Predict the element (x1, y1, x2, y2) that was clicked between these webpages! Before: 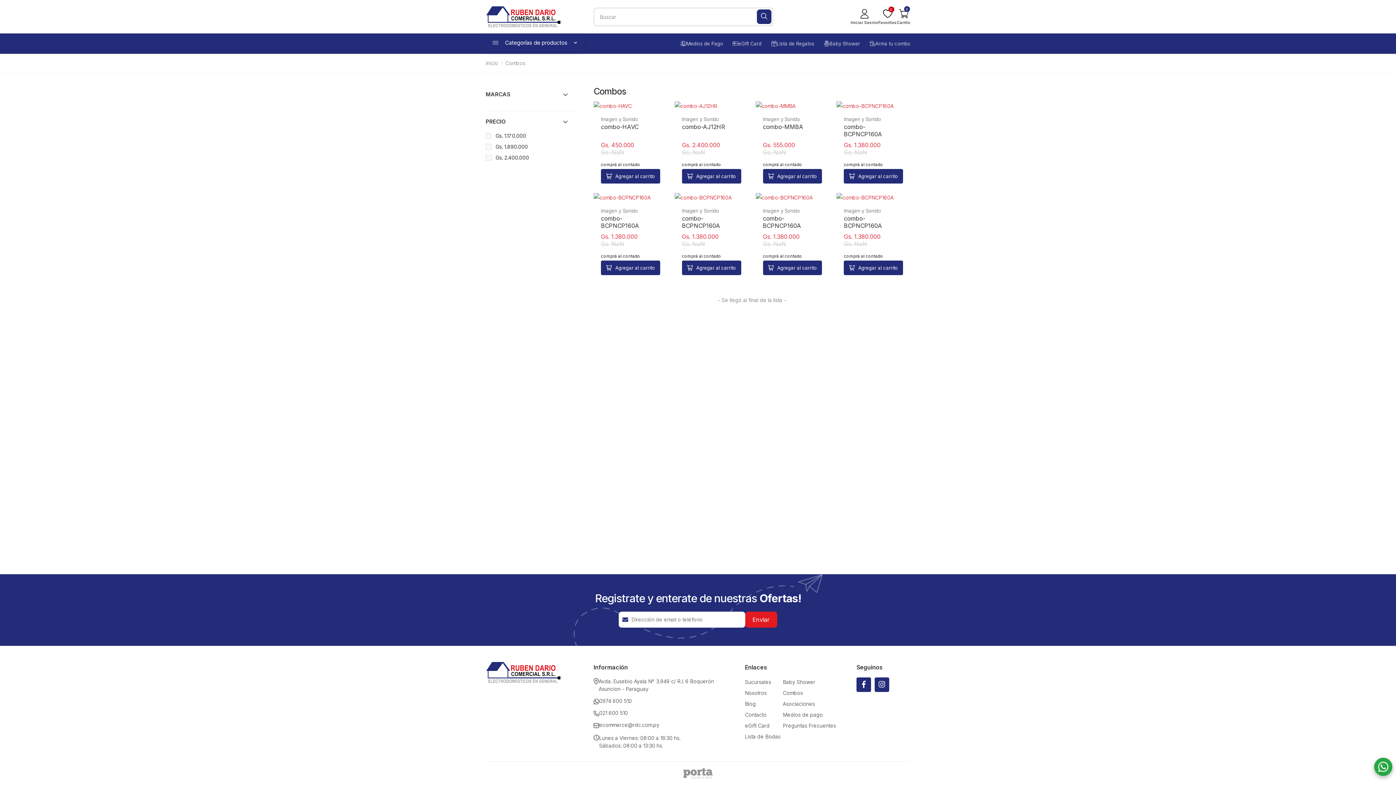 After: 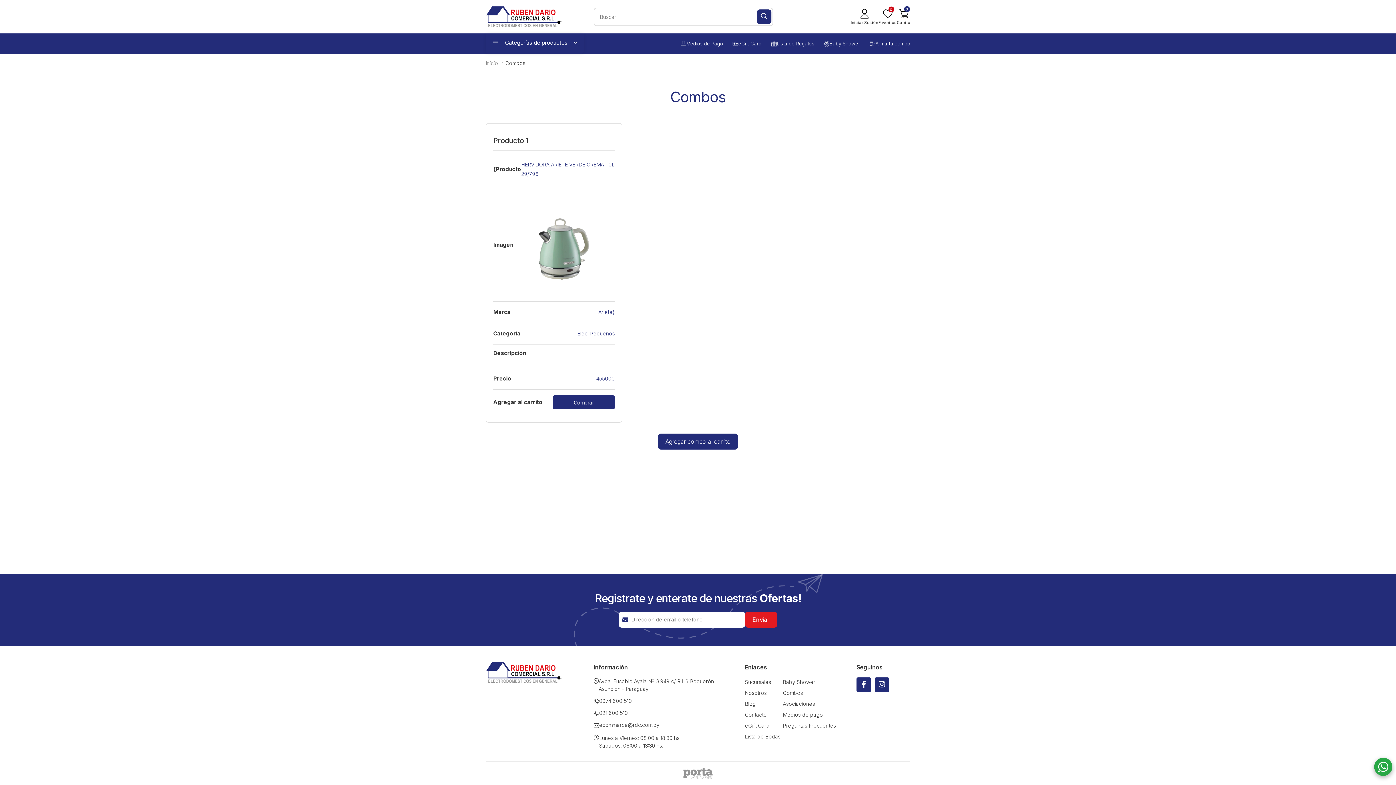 Action: label: combo-HAVC bbox: (601, 123, 660, 137)